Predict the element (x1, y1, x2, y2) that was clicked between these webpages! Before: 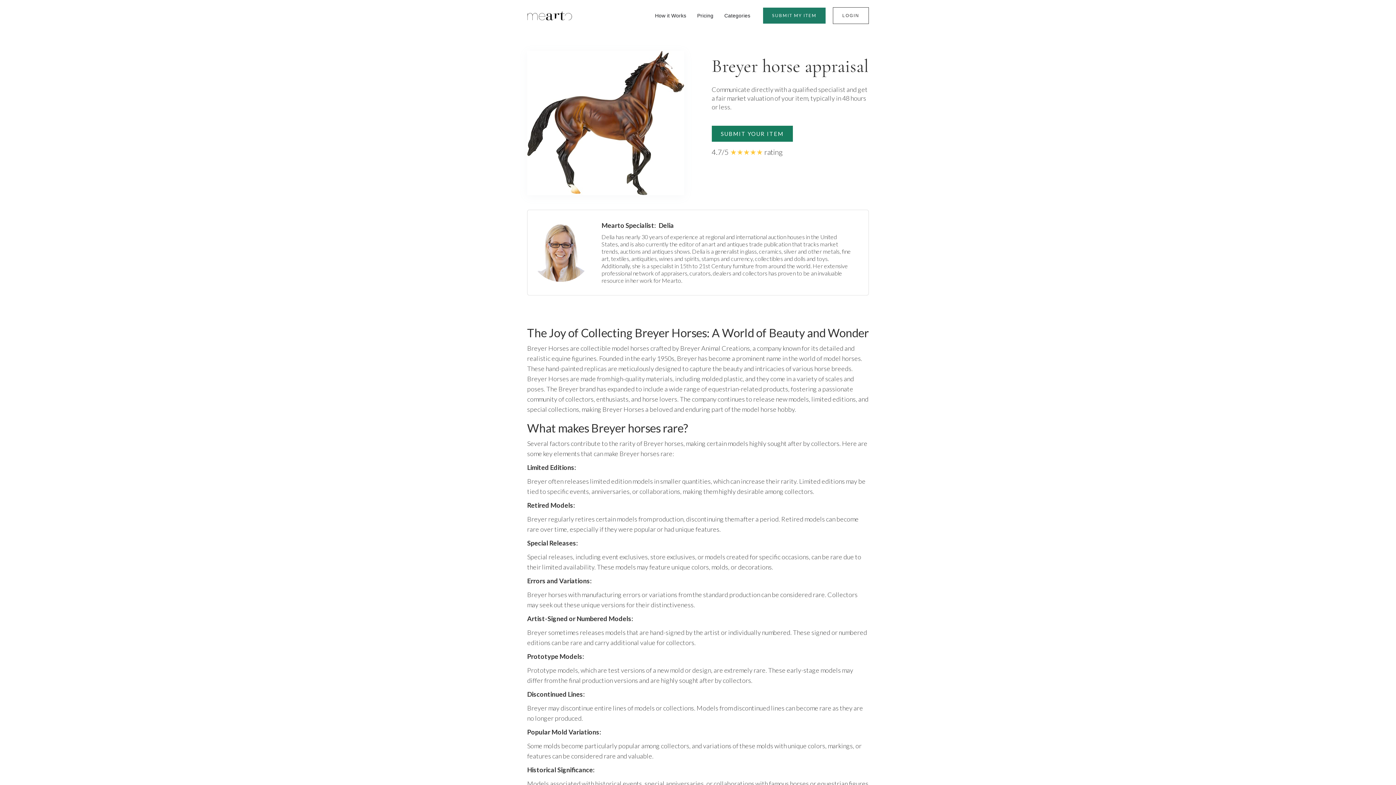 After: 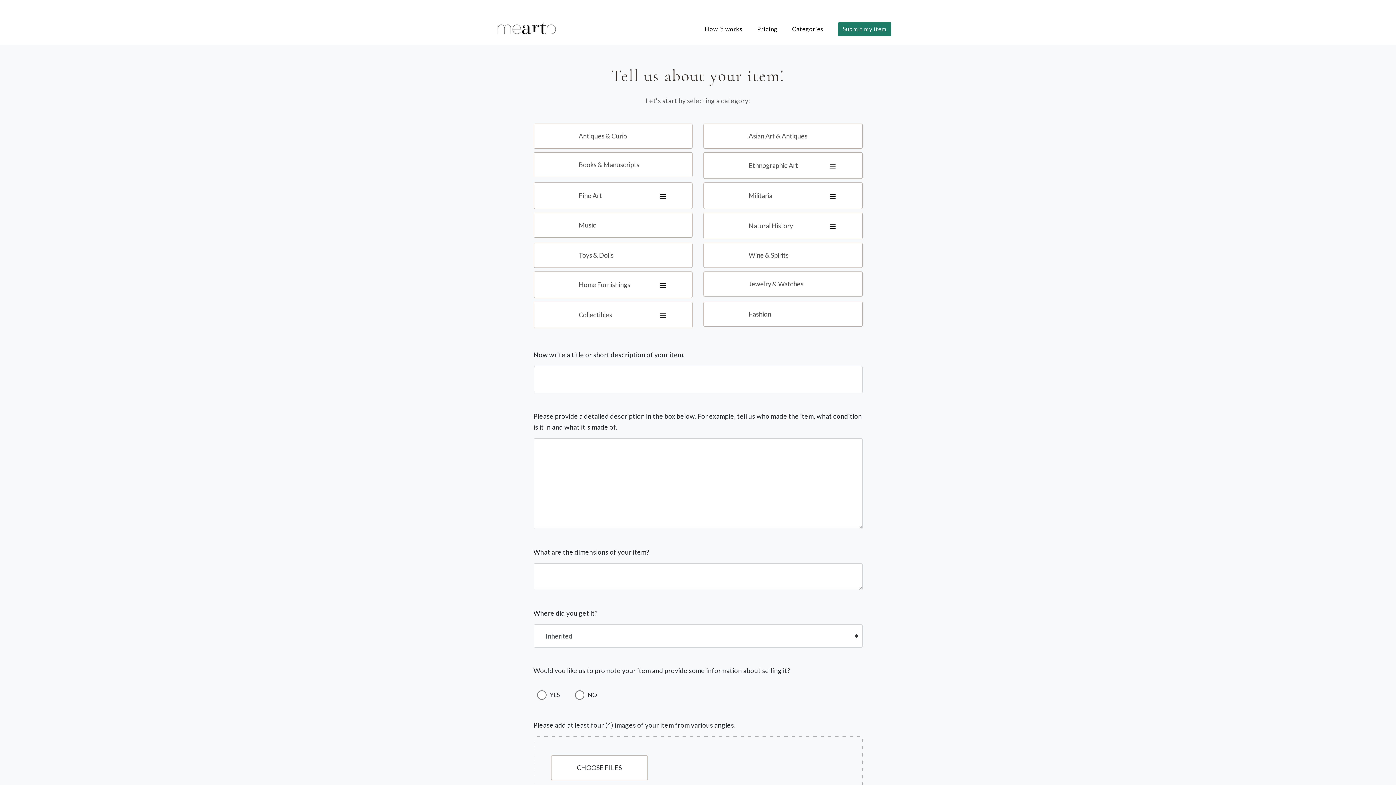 Action: label: SUBMIT MY ITEM bbox: (763, 7, 825, 23)